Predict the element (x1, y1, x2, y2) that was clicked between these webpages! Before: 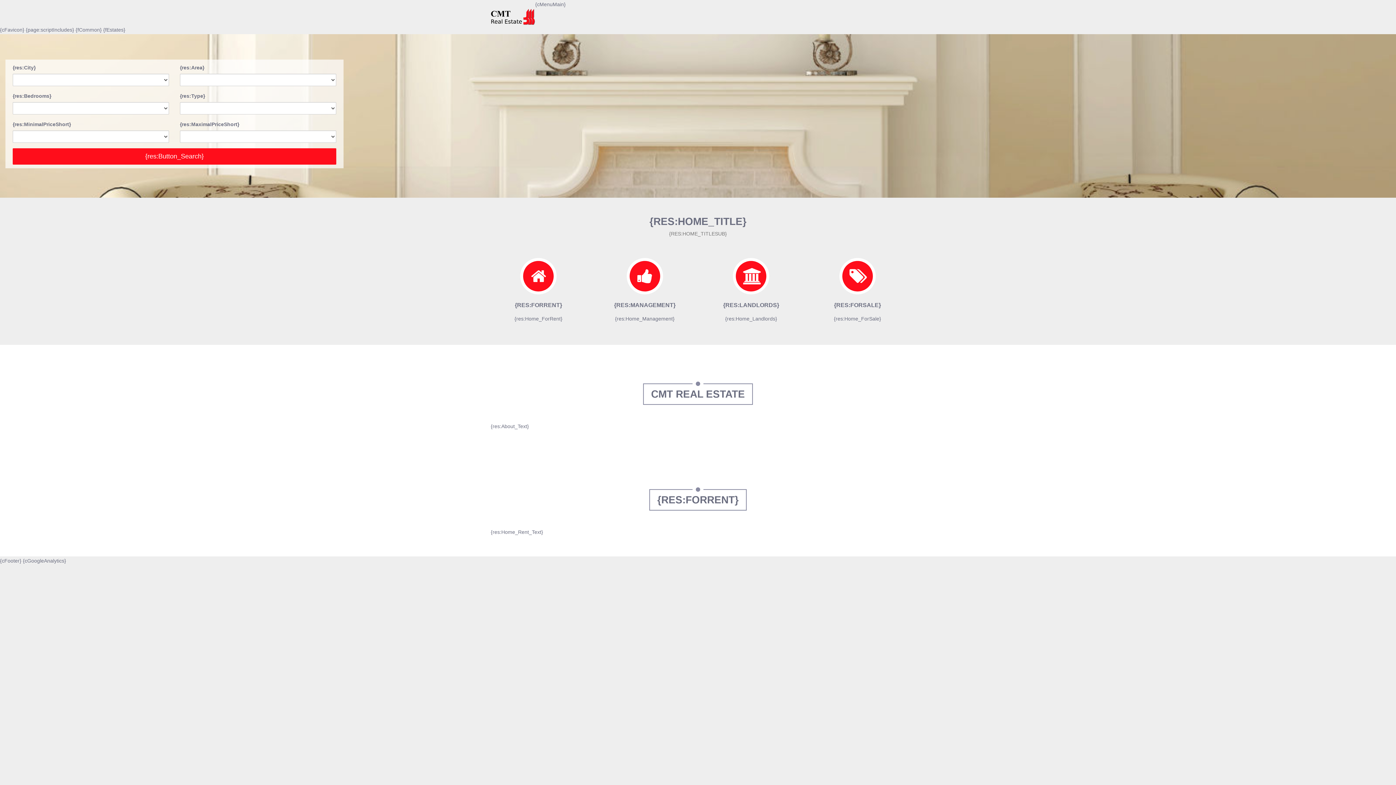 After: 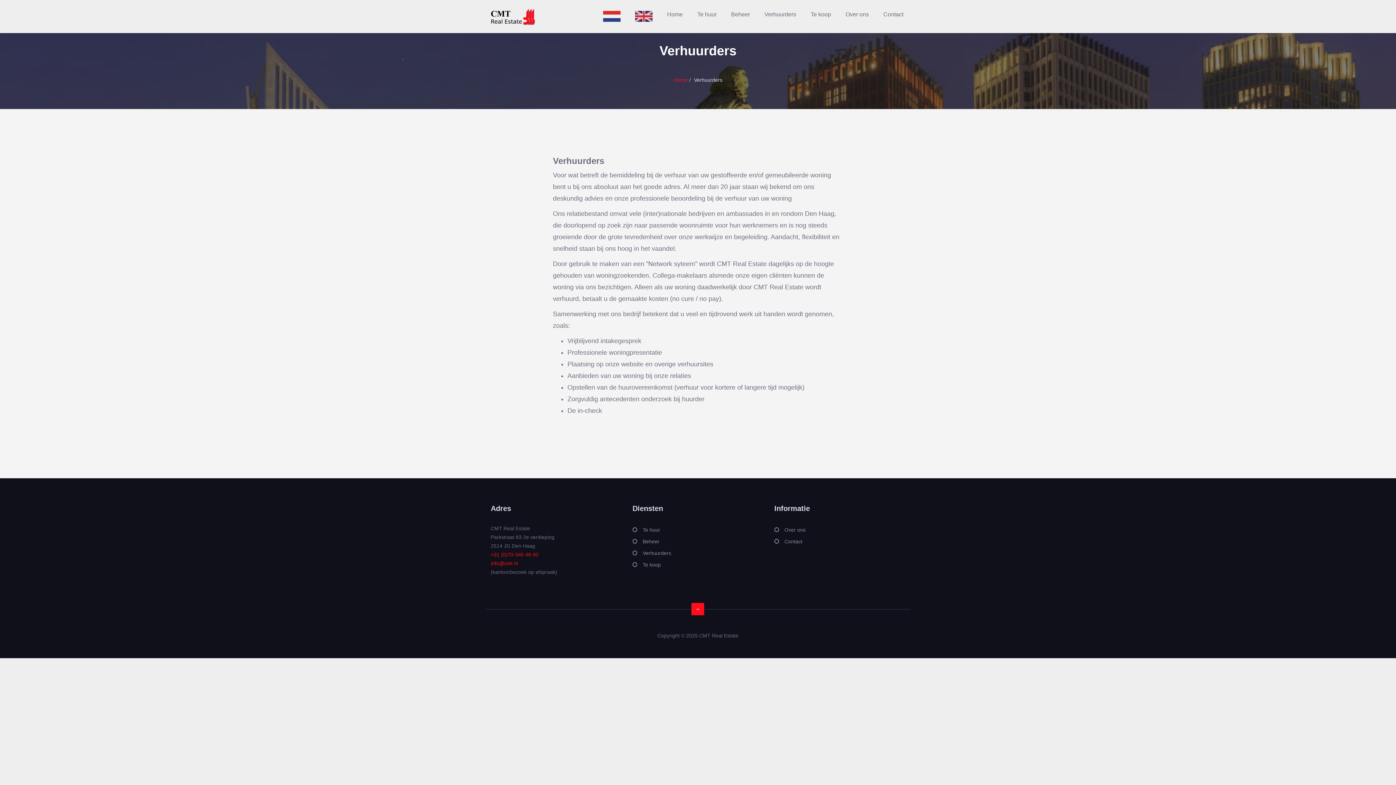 Action: bbox: (733, 258, 769, 294)